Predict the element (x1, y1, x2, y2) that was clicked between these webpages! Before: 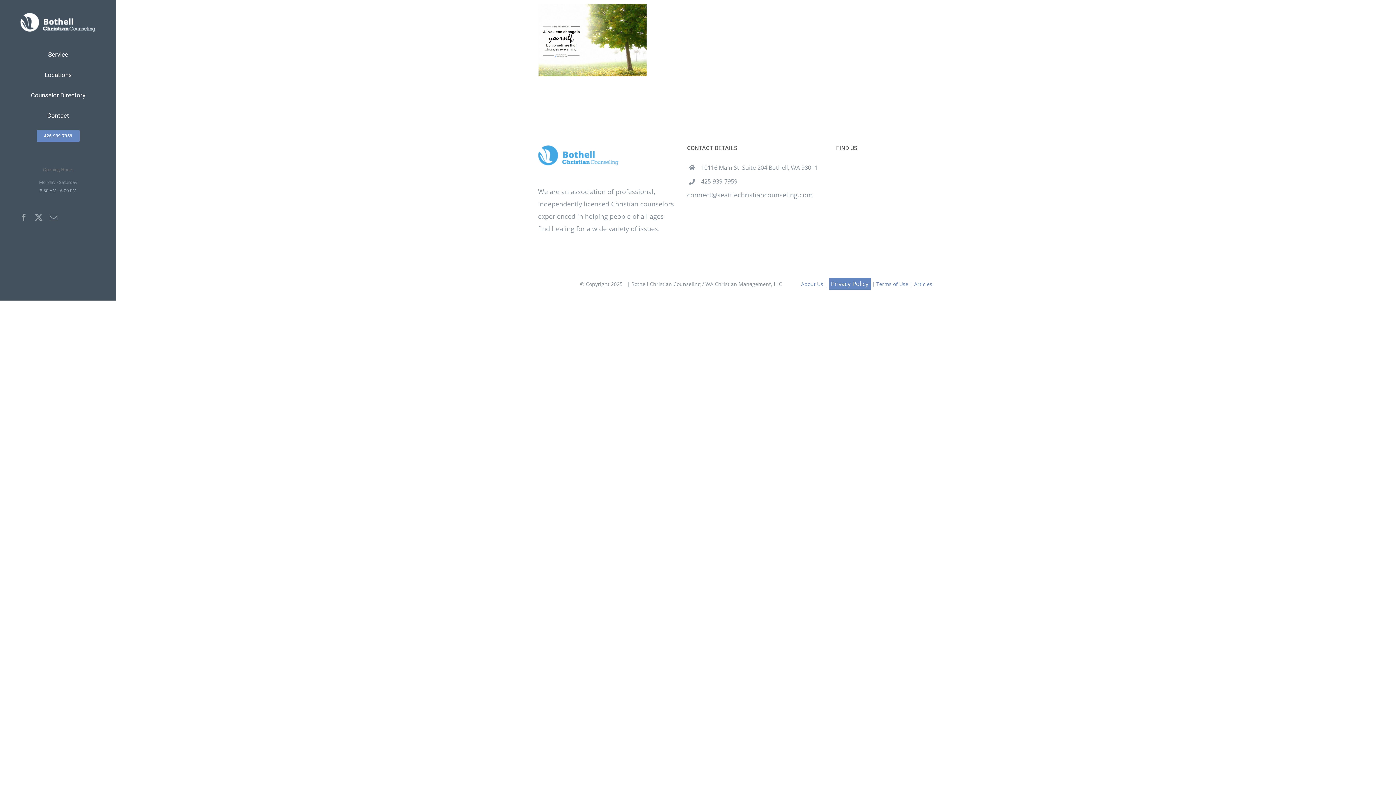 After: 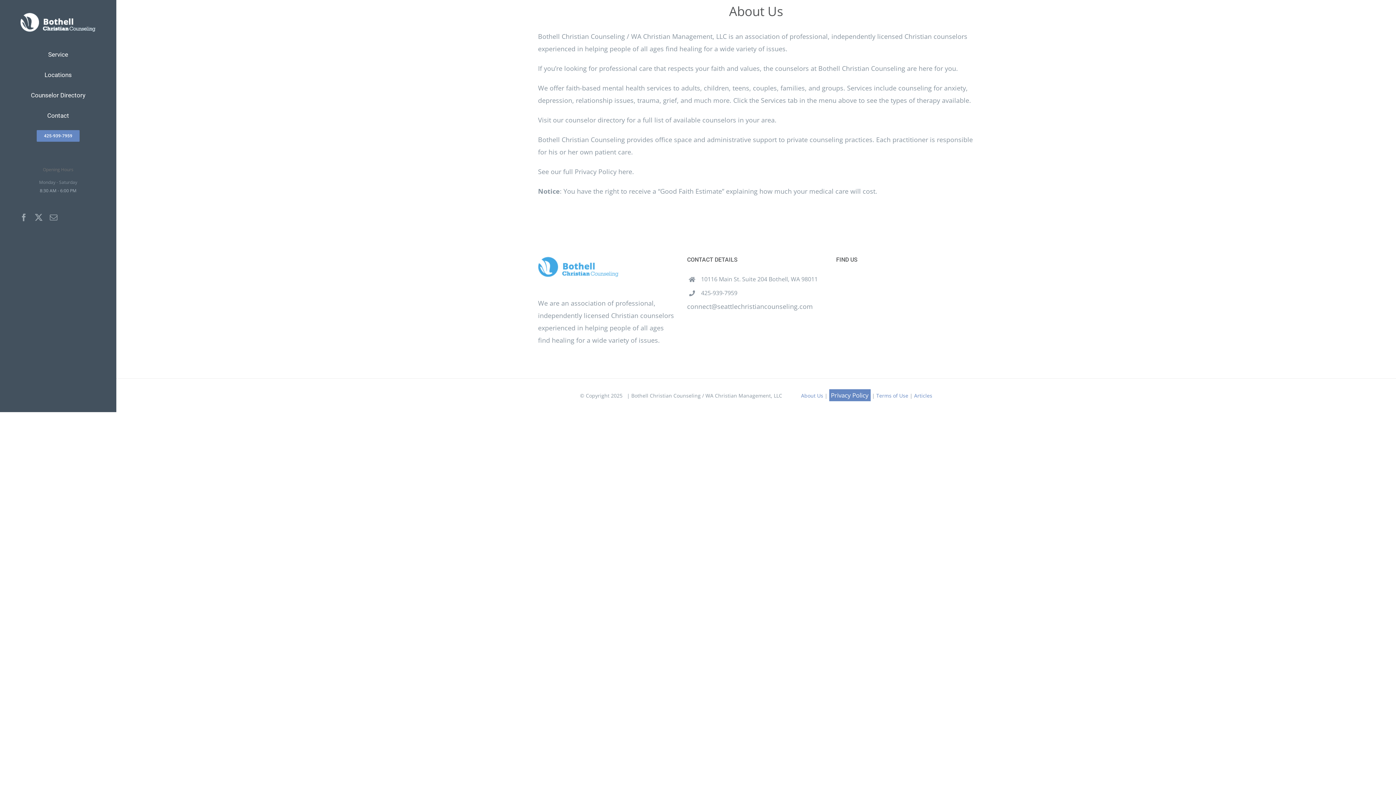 Action: label: About Us bbox: (801, 280, 823, 287)